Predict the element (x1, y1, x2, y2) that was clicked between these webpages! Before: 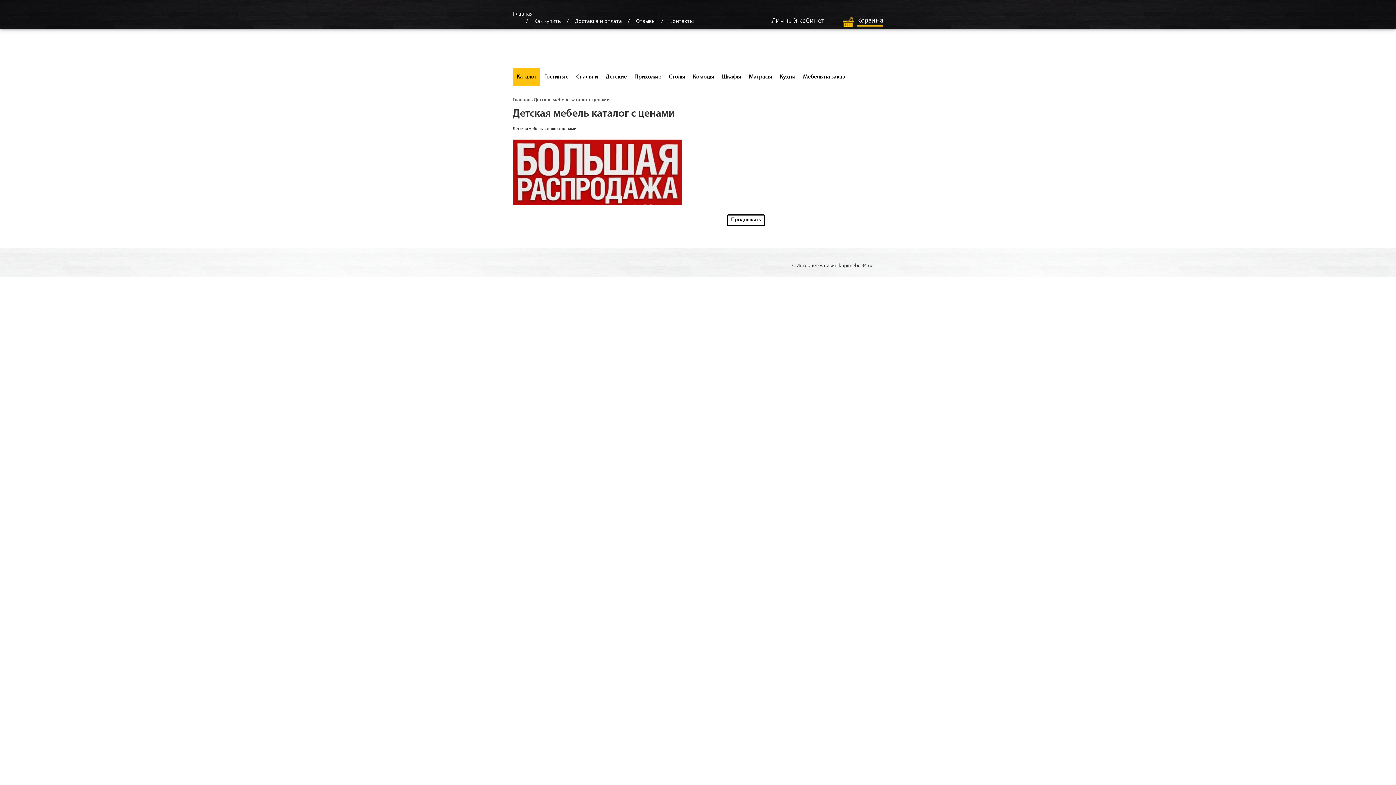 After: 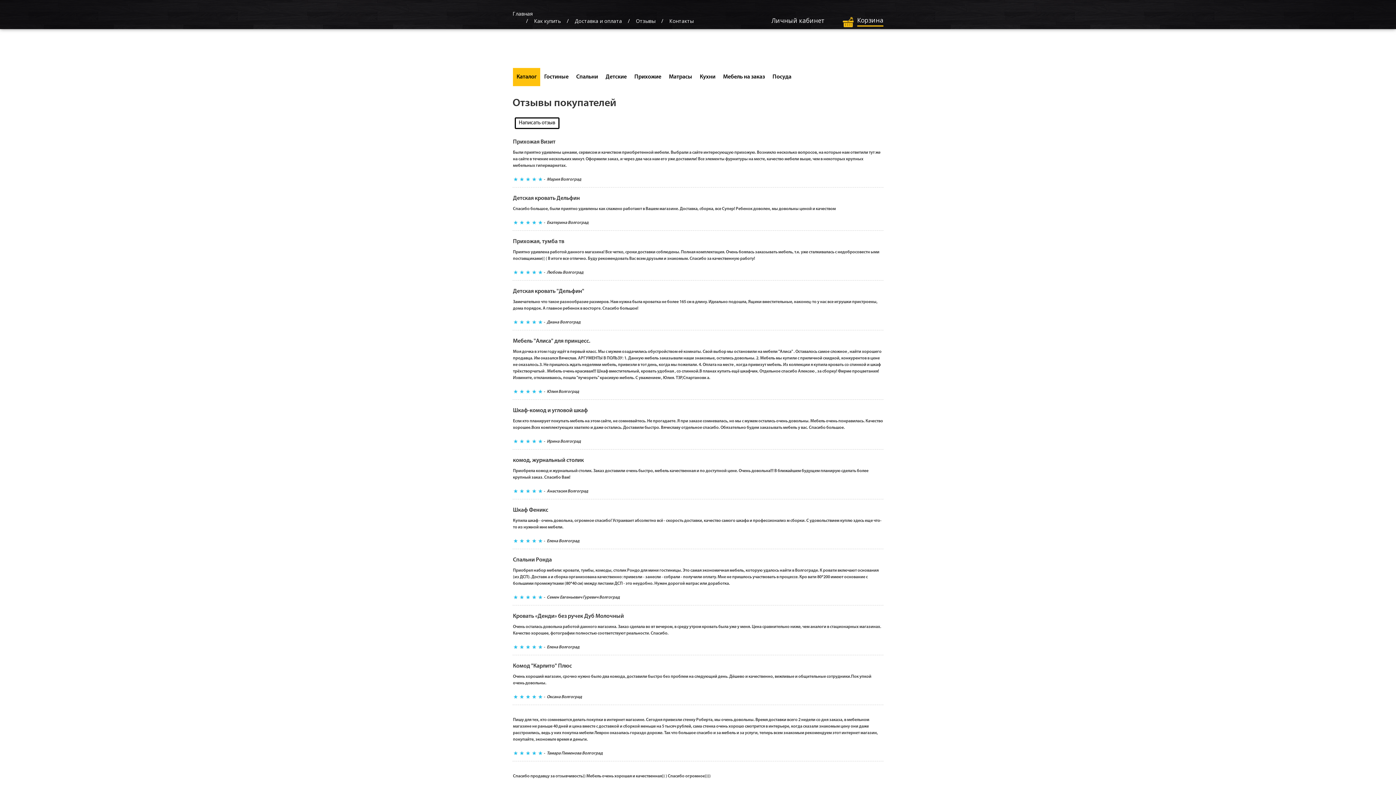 Action: label: Отзывы bbox: (636, 17, 655, 26)